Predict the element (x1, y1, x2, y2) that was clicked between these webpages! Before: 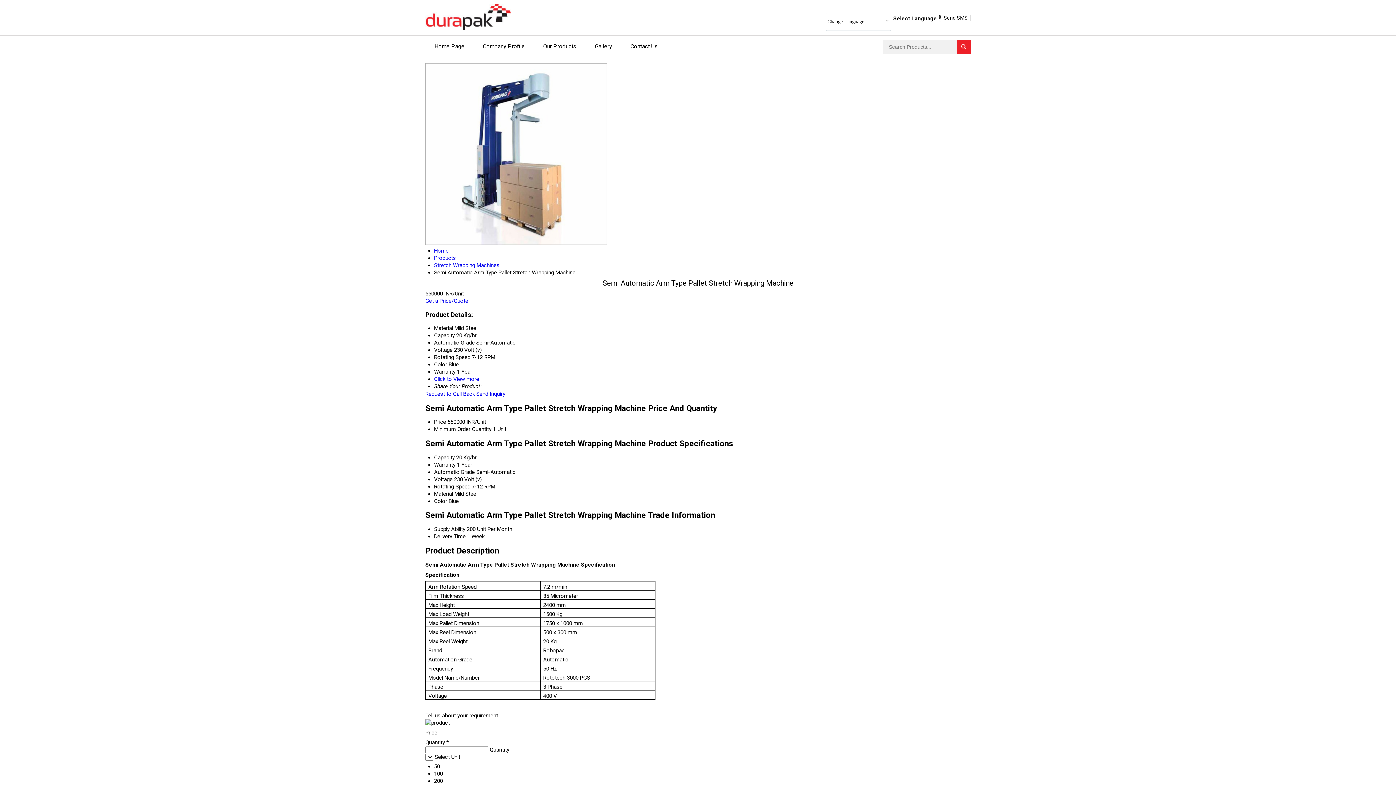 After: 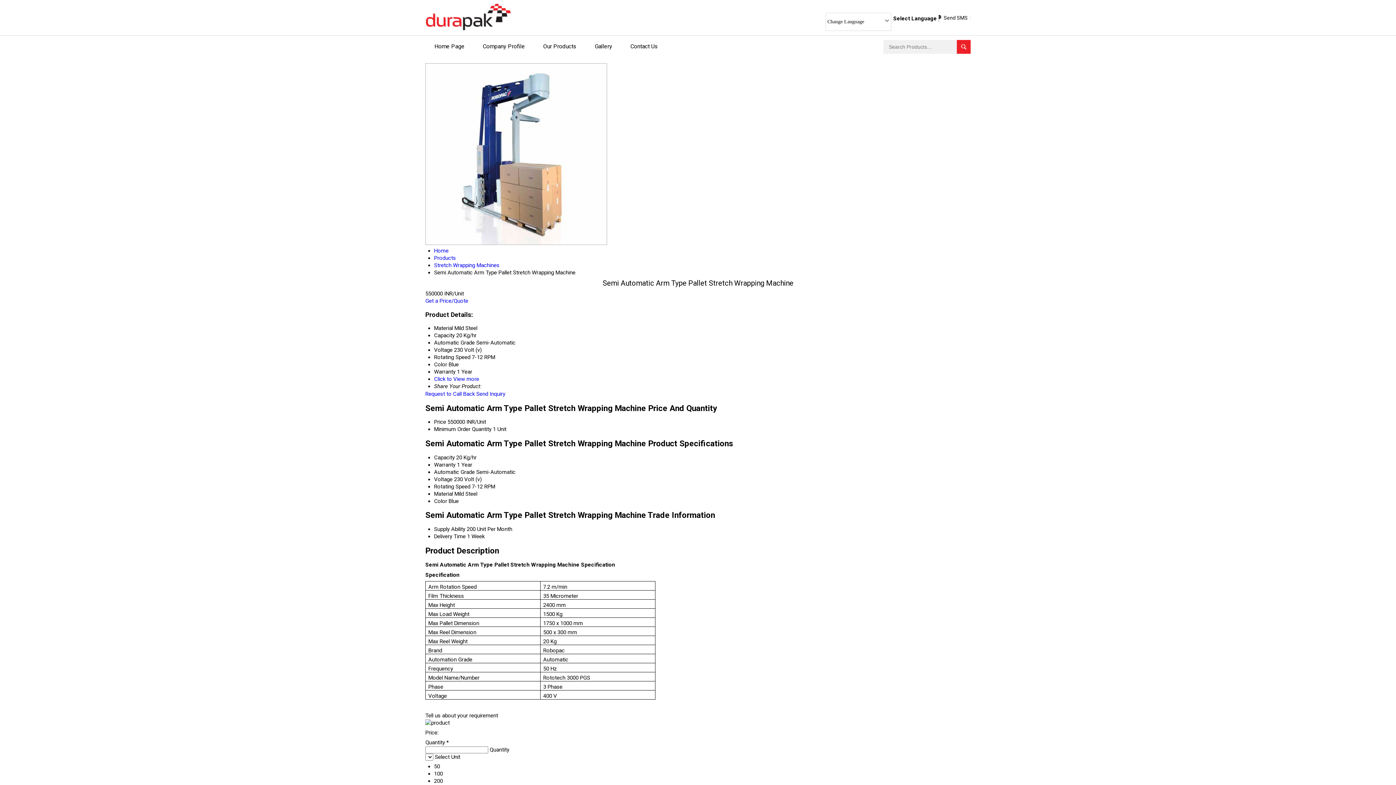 Action: label: Request to Call Back bbox: (425, 390, 474, 397)